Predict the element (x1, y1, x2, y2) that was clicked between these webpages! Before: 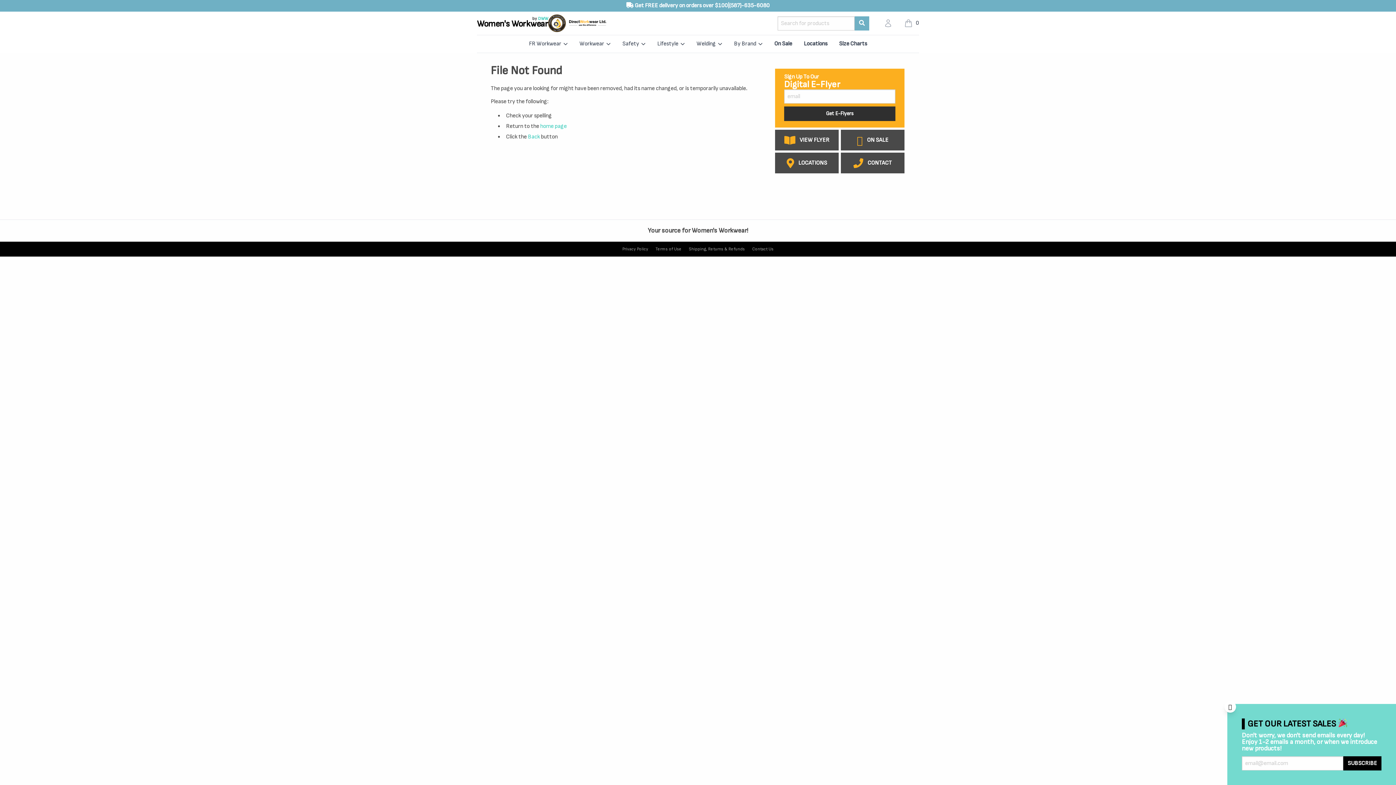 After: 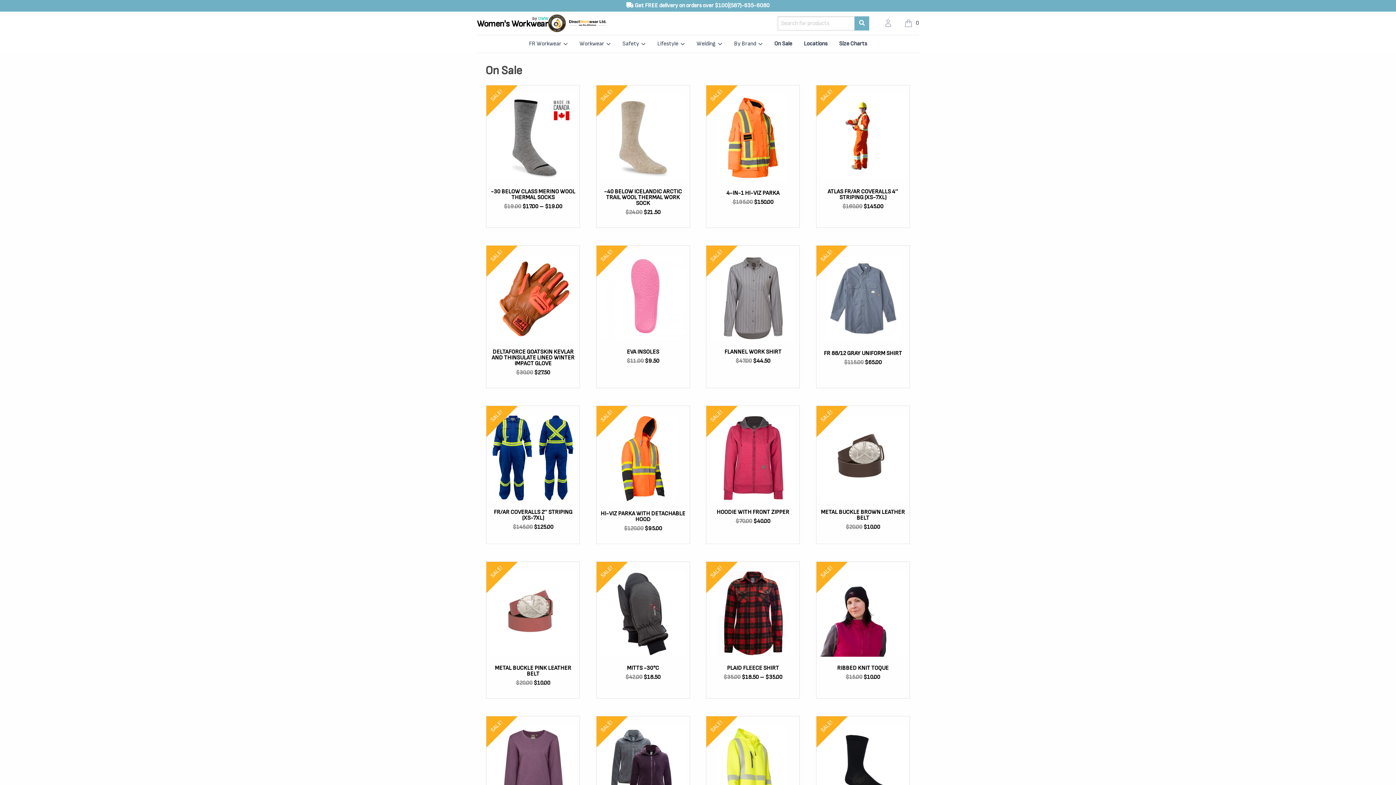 Action: bbox: (841, 129, 904, 150) label: ON SALE